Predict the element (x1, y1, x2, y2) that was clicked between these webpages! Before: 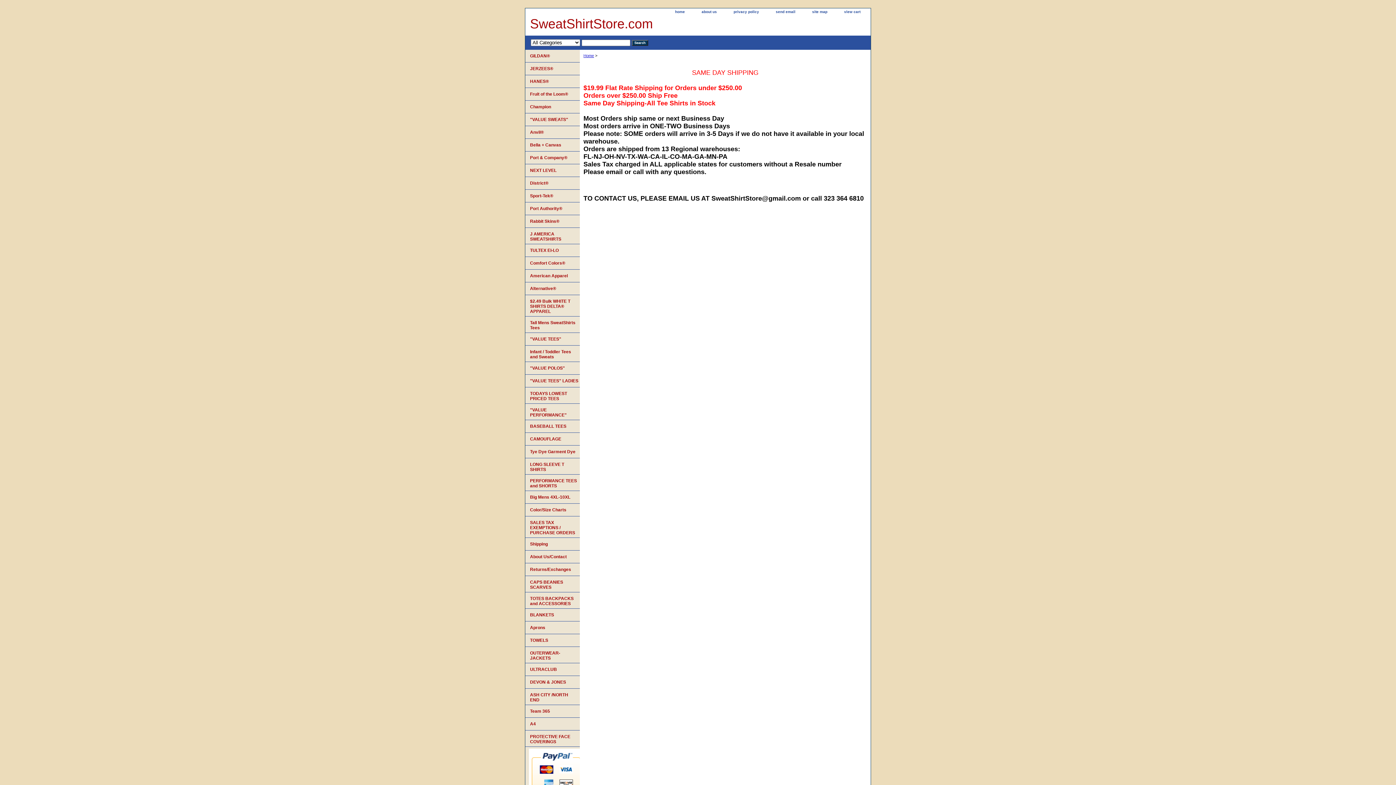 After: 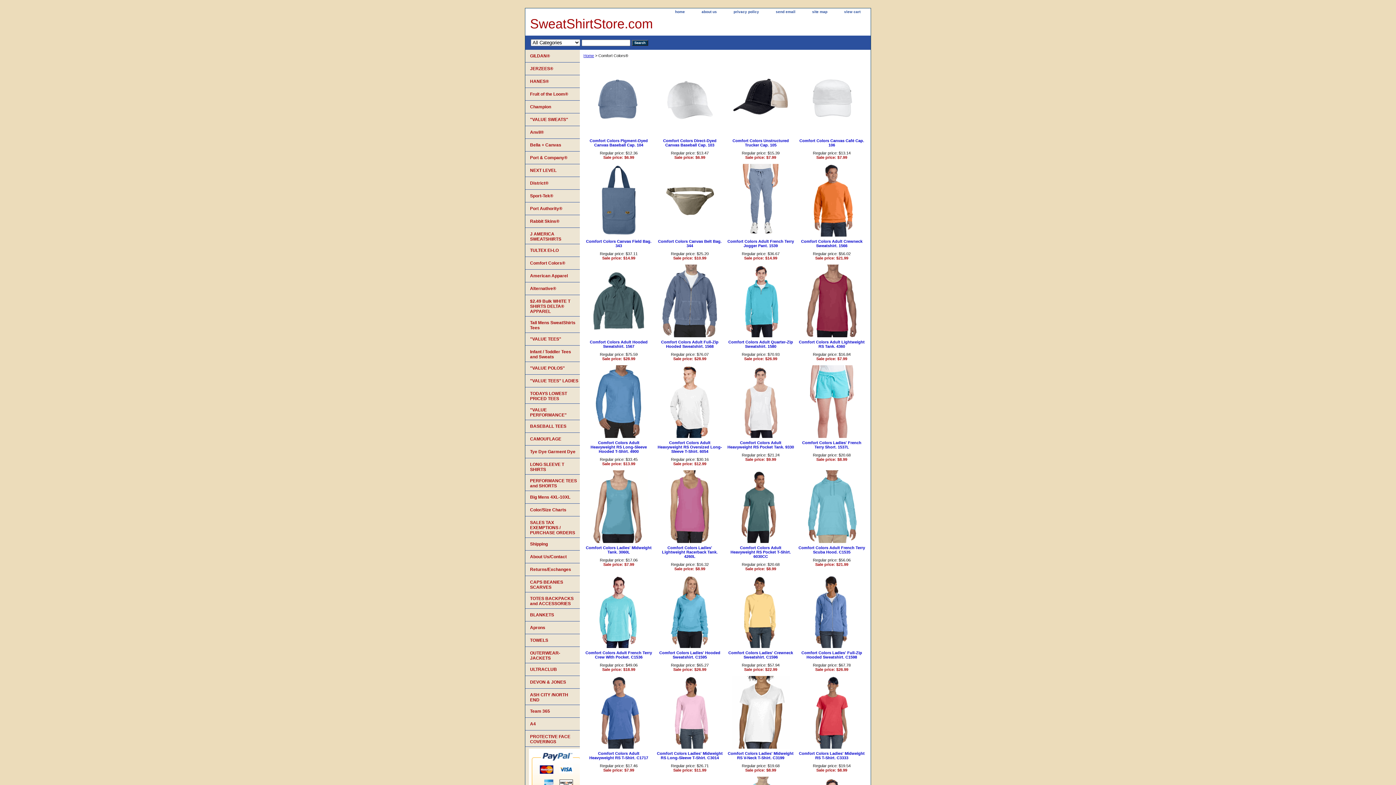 Action: label: Comfort Colors® bbox: (525, 257, 580, 269)